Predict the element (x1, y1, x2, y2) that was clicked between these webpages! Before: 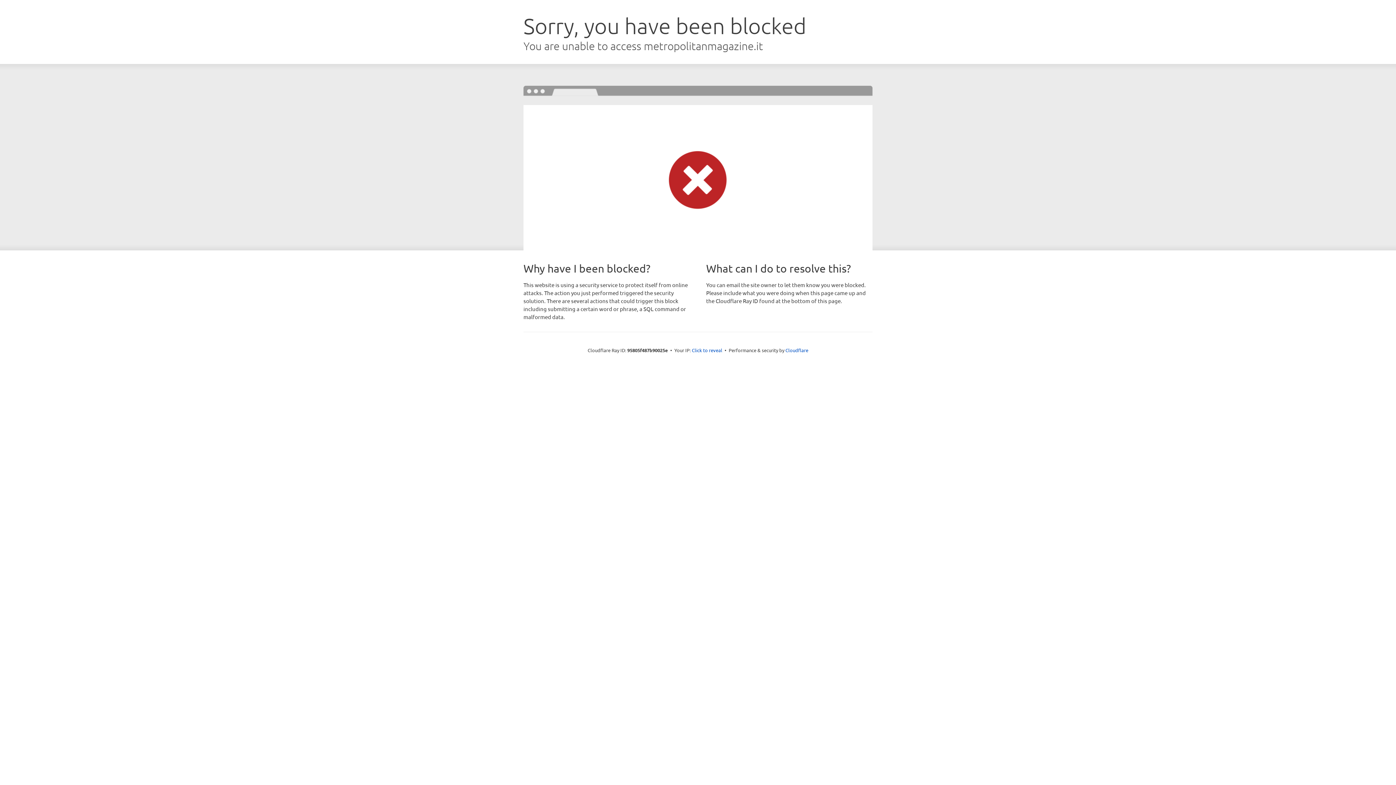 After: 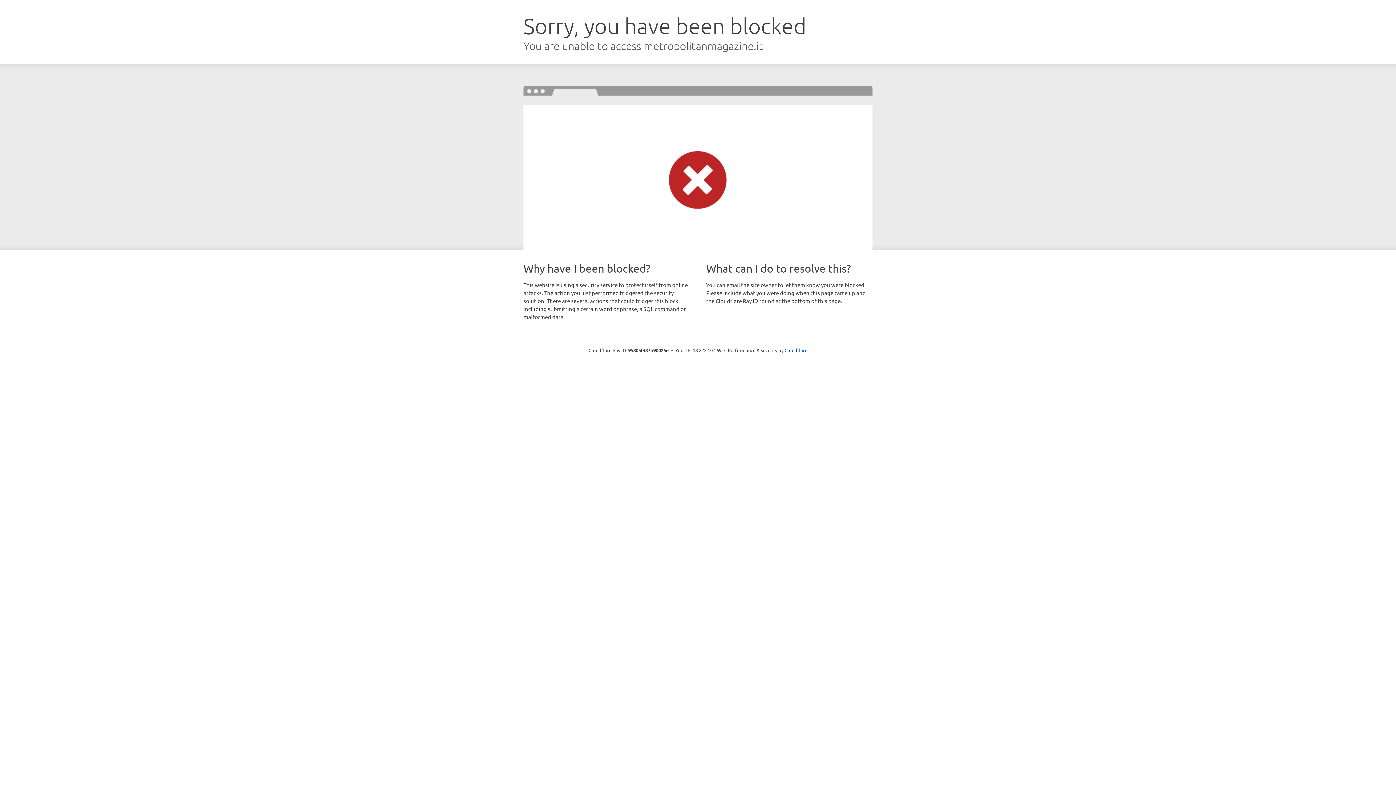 Action: label: Click to reveal bbox: (692, 346, 722, 353)